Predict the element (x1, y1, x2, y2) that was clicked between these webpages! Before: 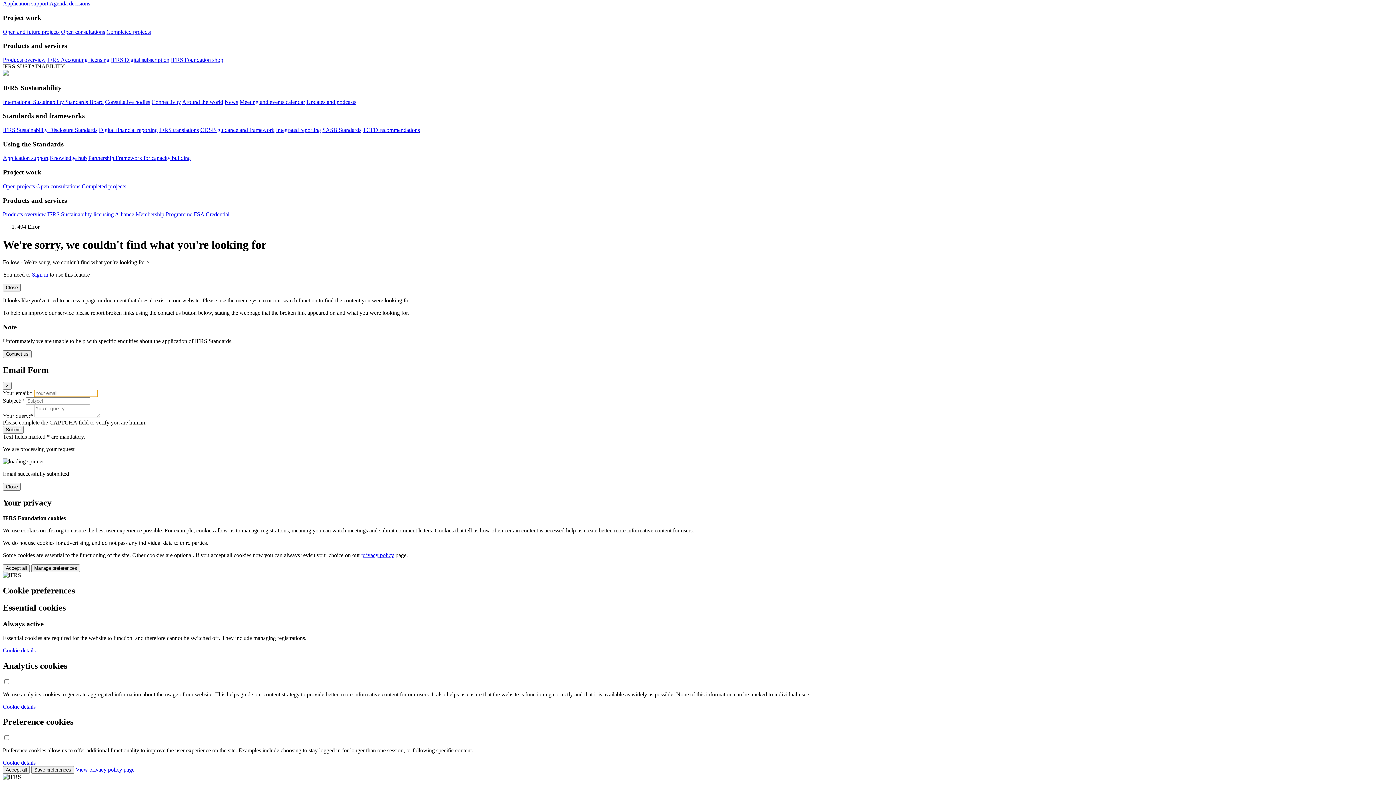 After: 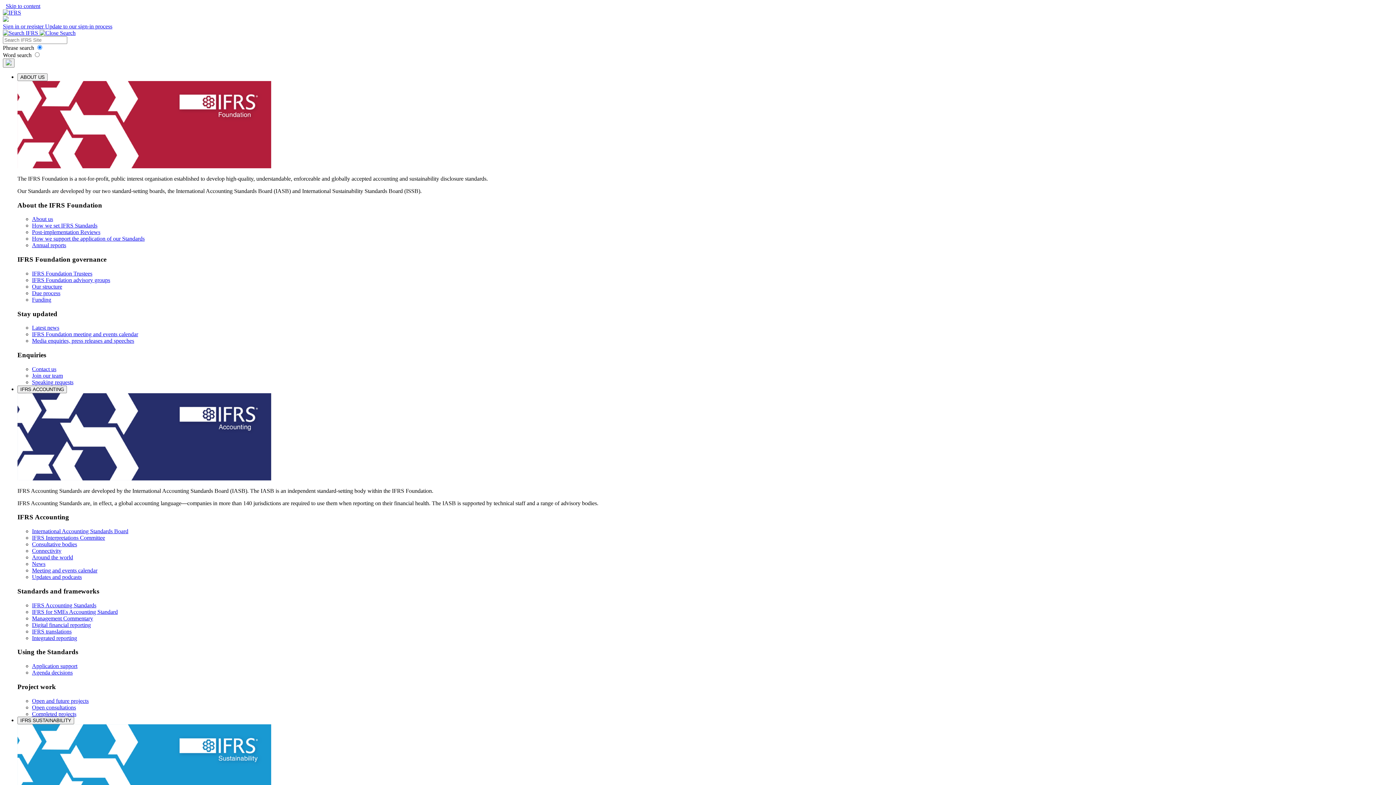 Action: label: News bbox: (224, 98, 238, 104)